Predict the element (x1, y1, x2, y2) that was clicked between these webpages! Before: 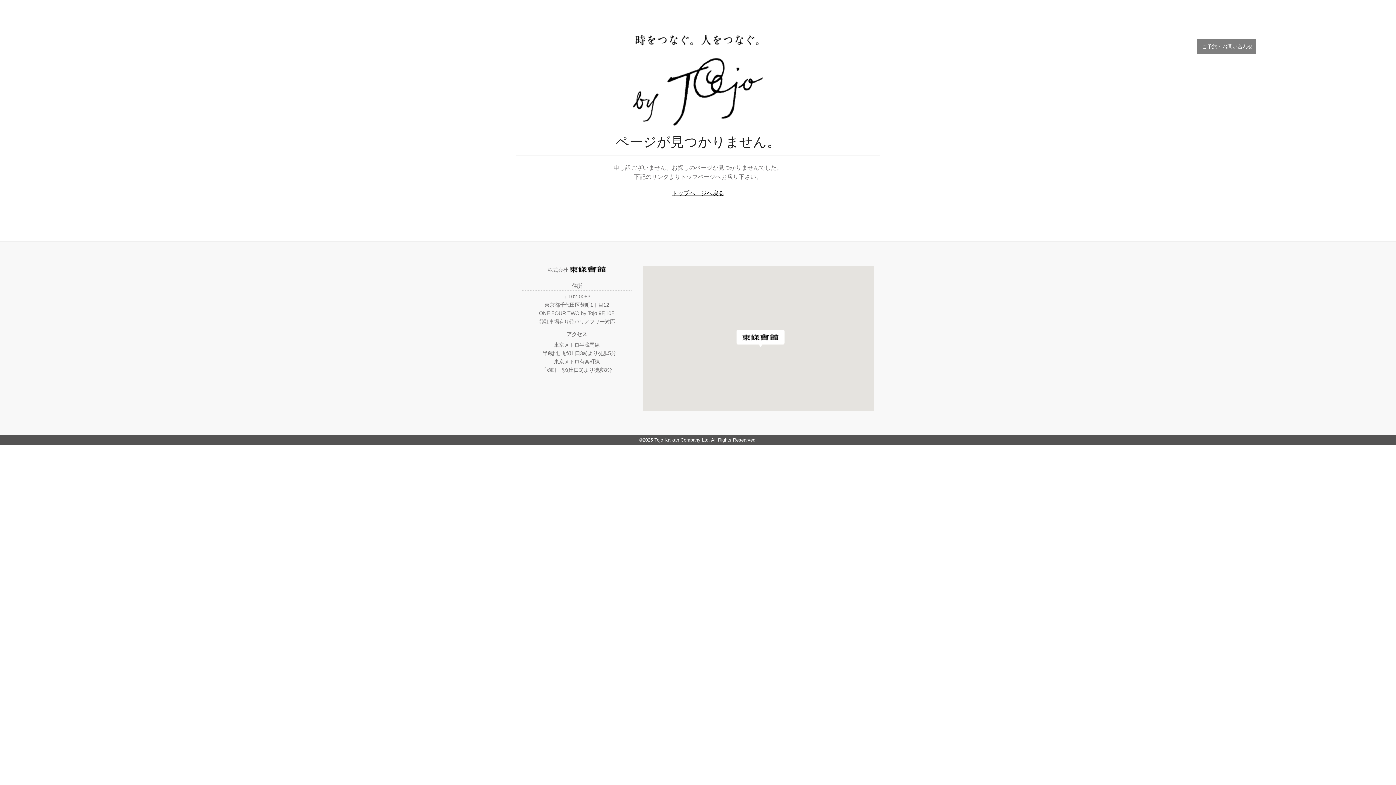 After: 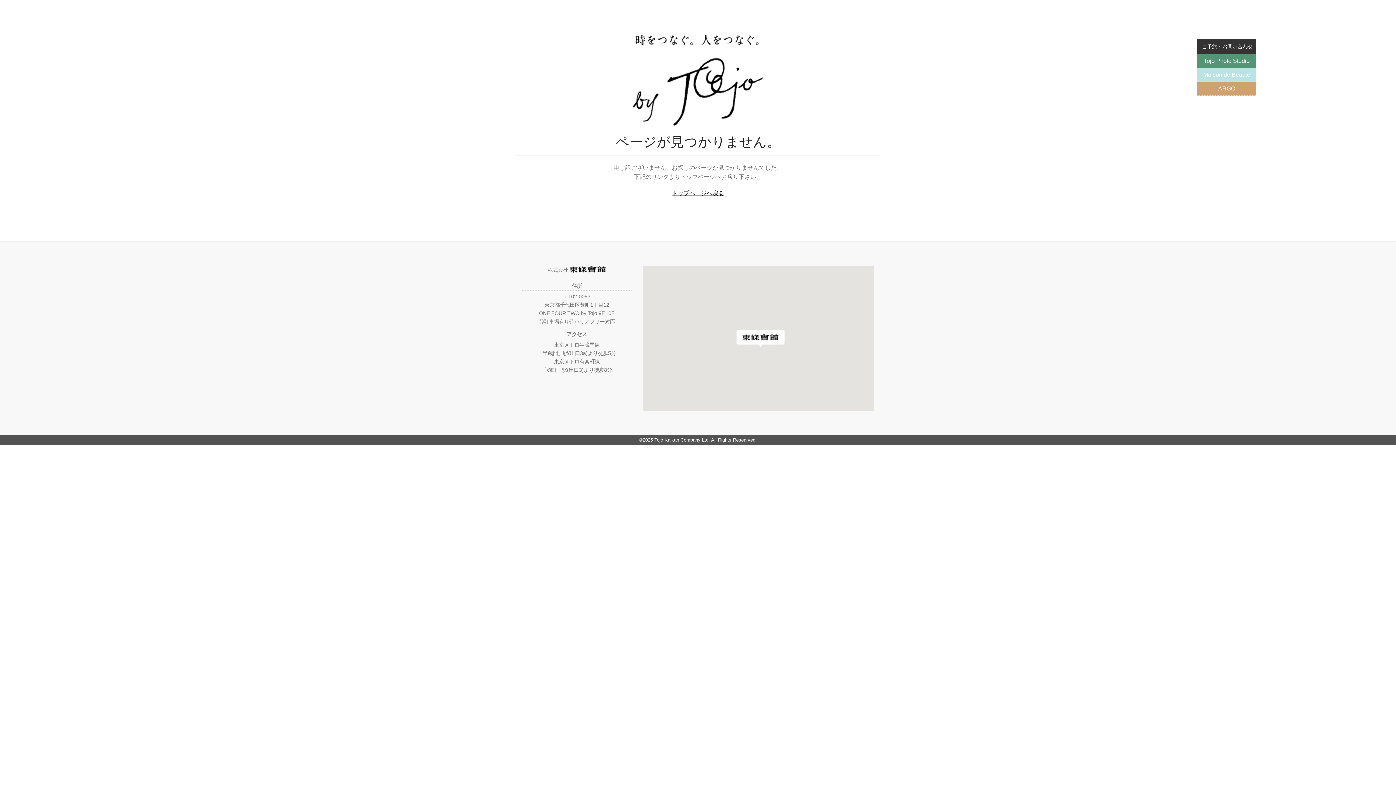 Action: bbox: (1197, 39, 1256, 54) label: ご予約・お問い合わせ